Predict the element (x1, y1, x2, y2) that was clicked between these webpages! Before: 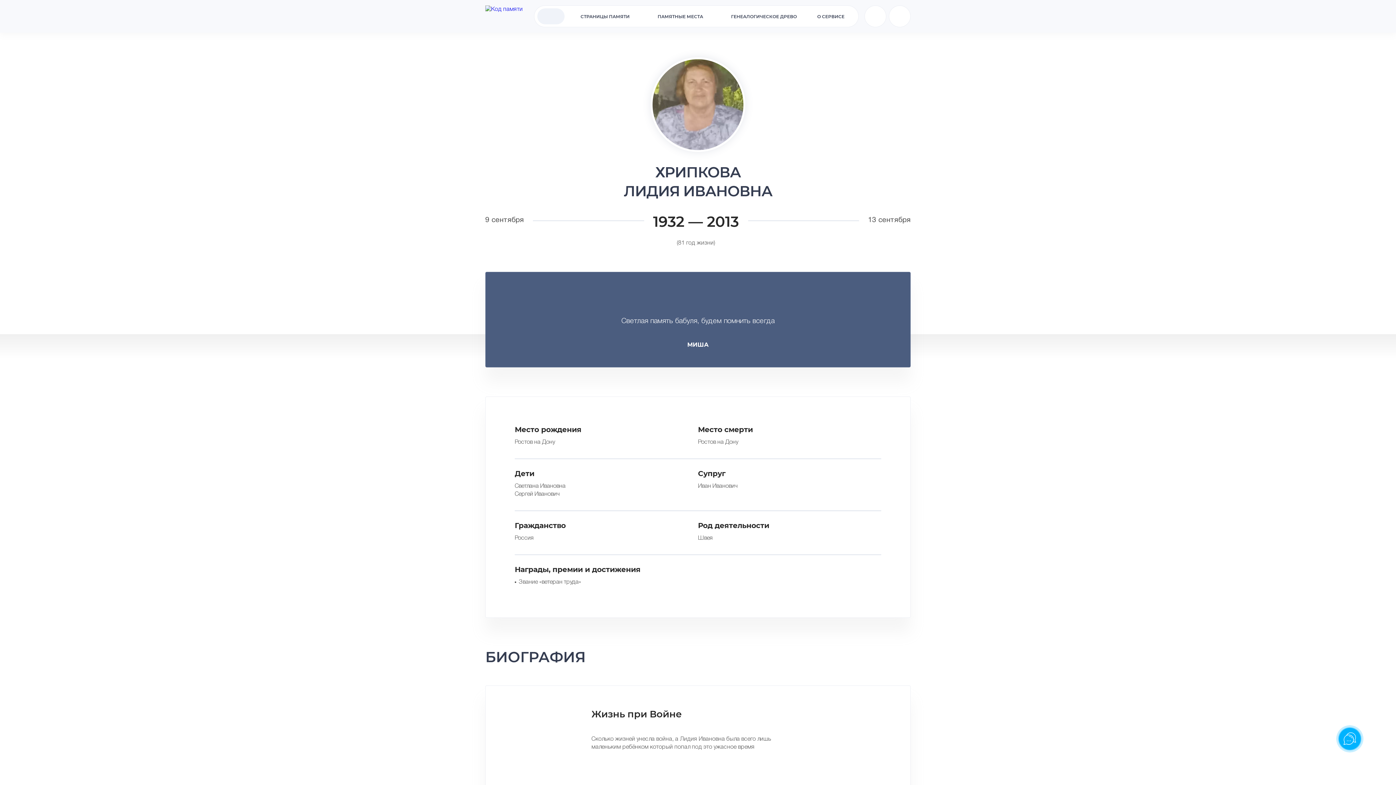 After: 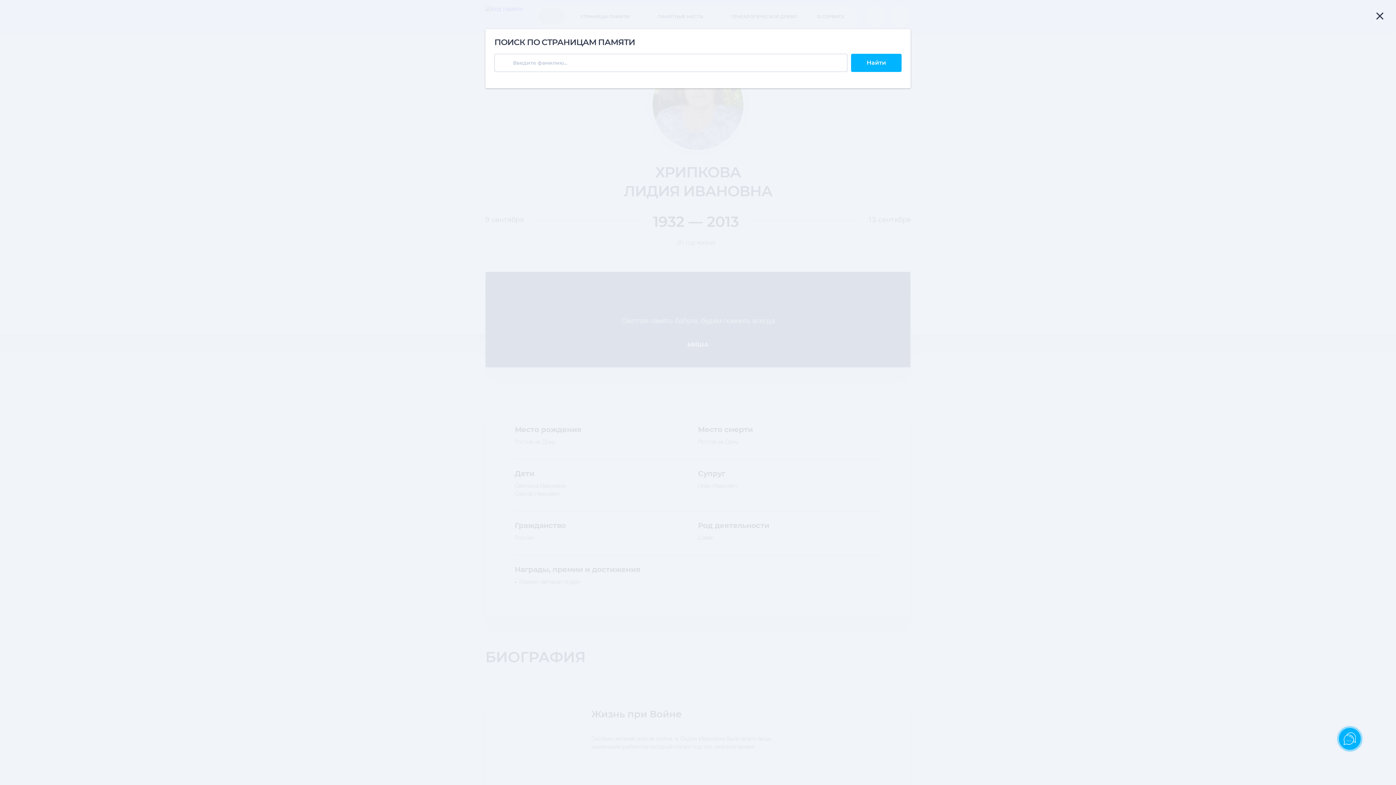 Action: bbox: (864, 5, 886, 27)